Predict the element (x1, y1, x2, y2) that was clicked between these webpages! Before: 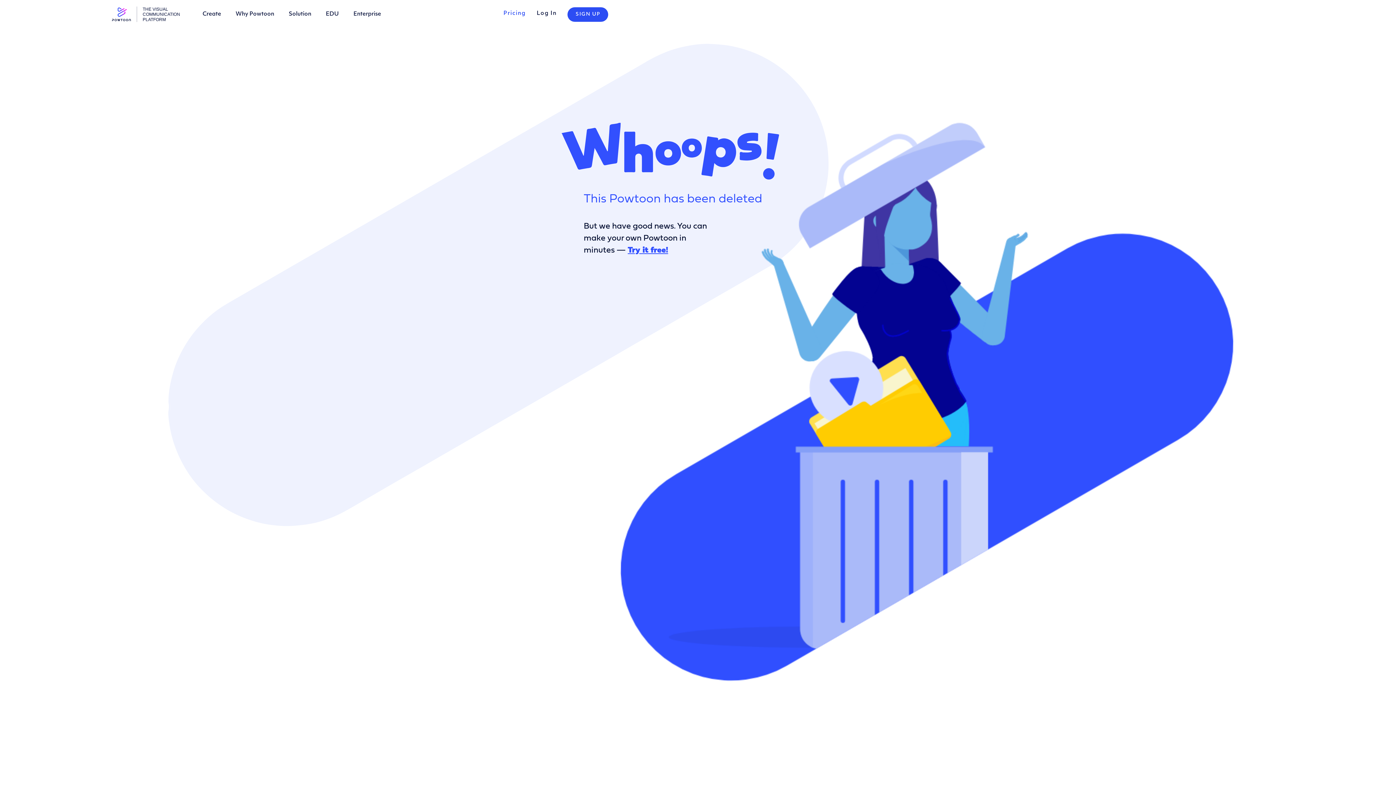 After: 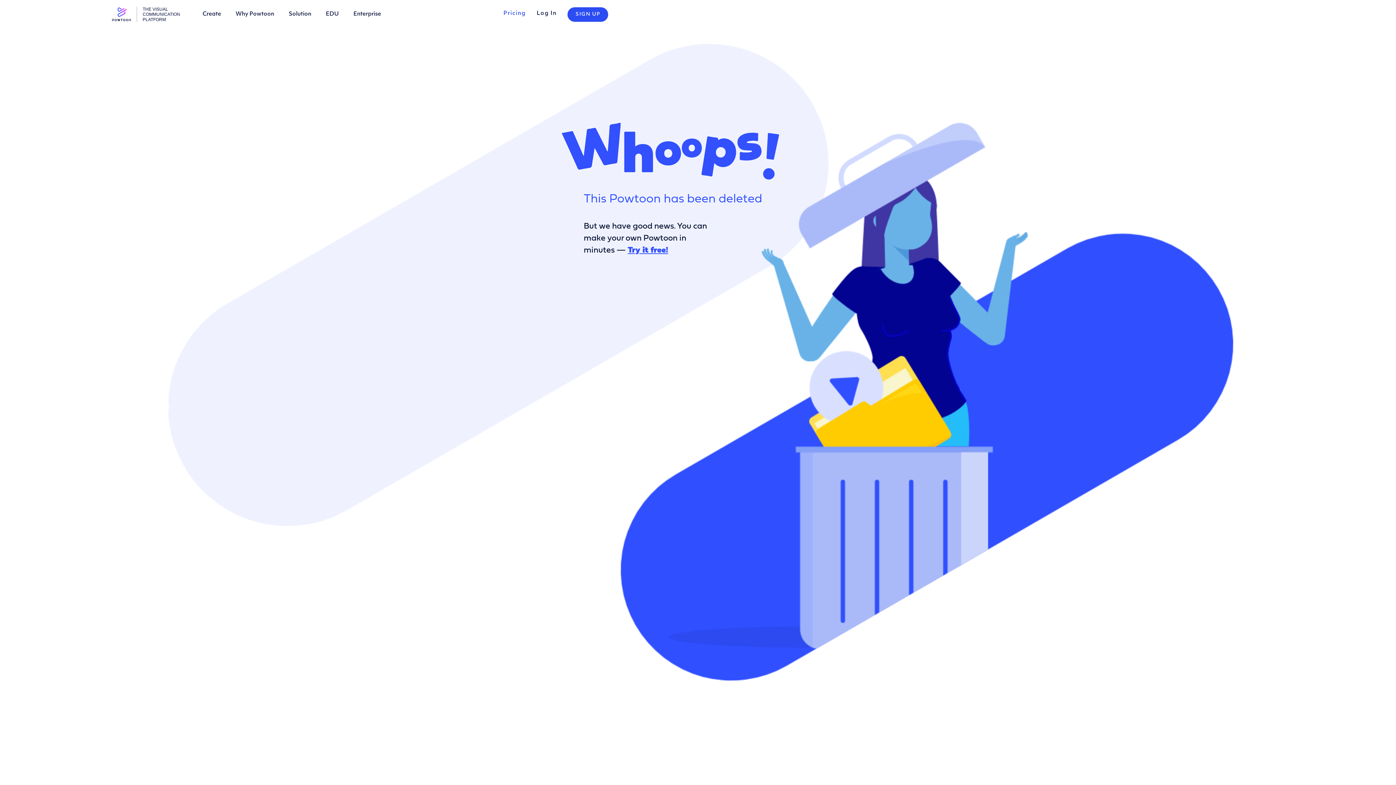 Action: bbox: (288, 11, 311, 17) label: Solution